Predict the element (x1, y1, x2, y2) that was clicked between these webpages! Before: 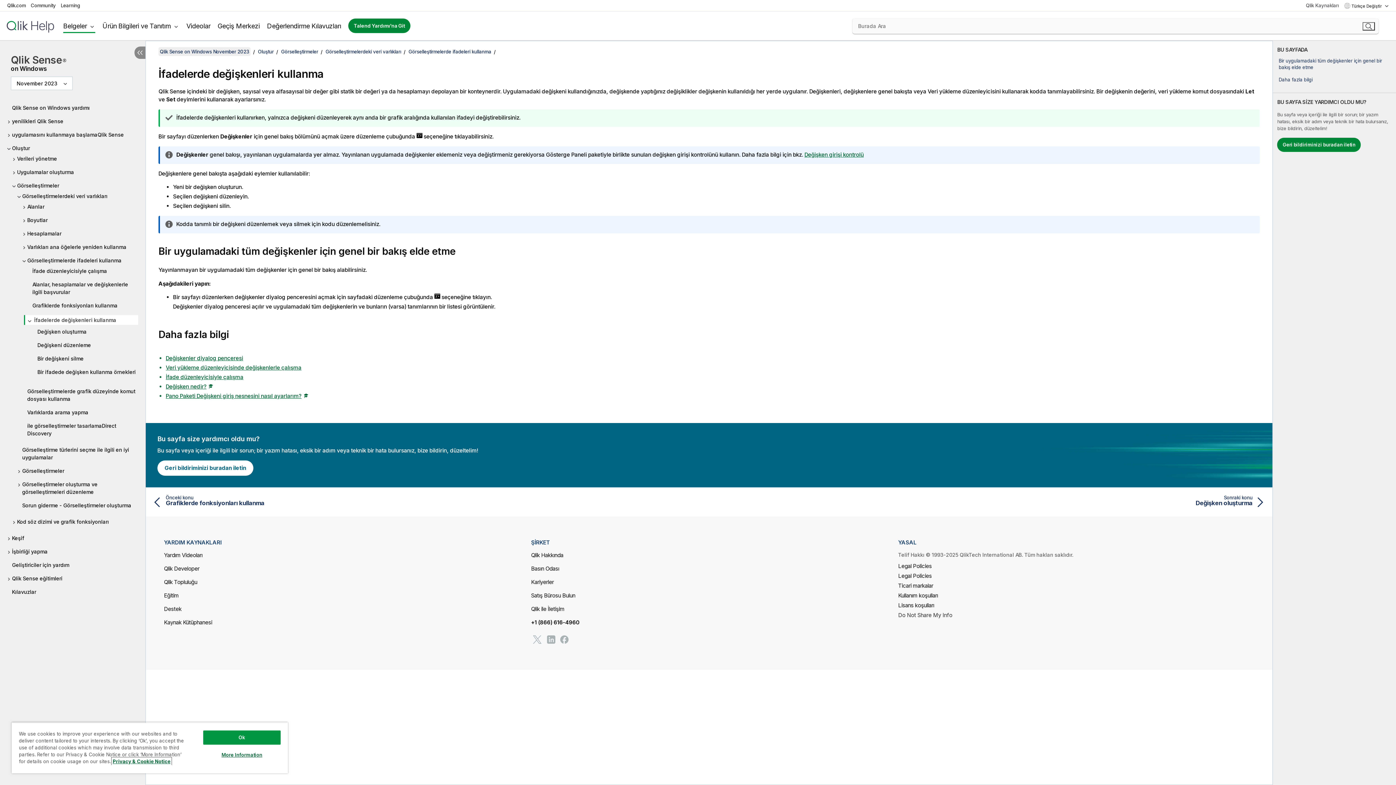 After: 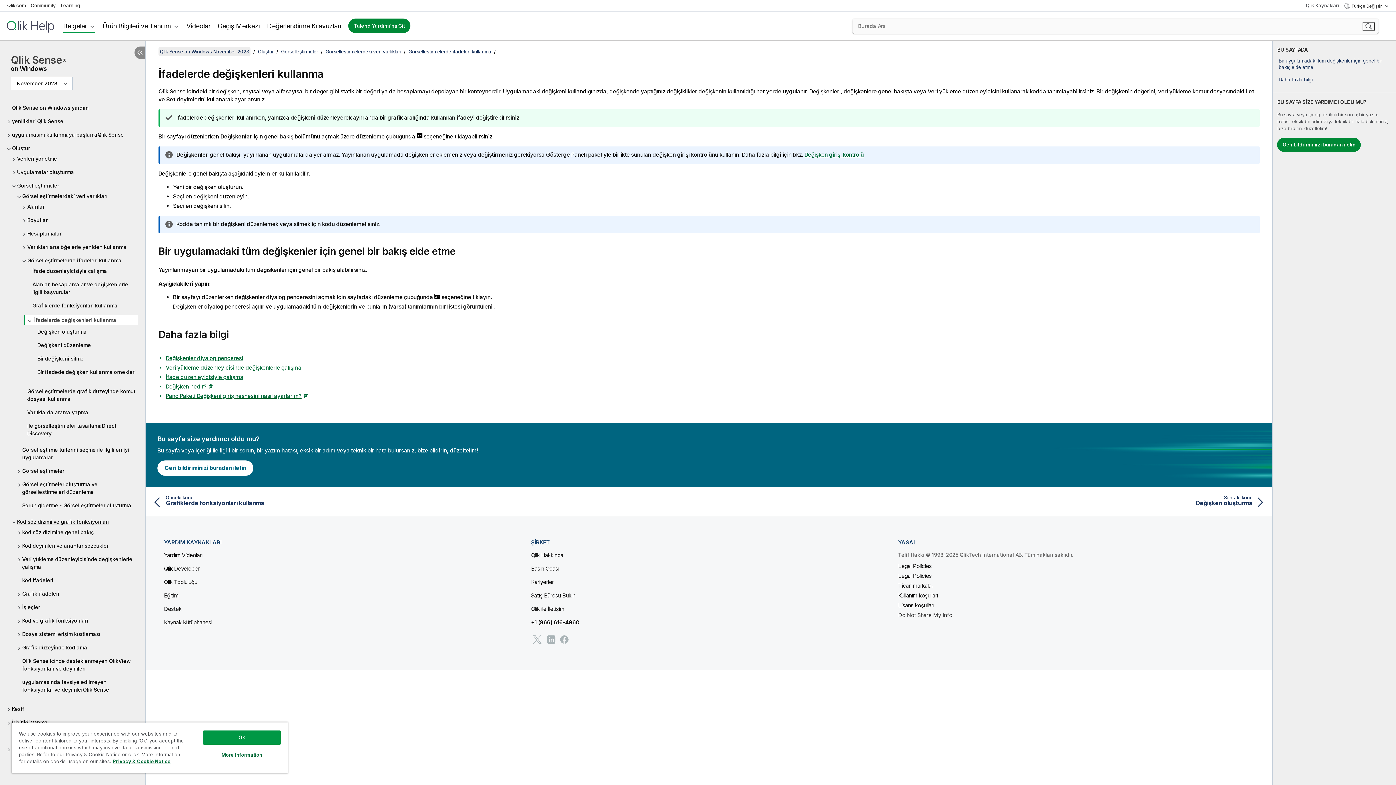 Action: label: Kod söz dizimi ve grafik fonksiyonları bbox: (12, 518, 138, 525)